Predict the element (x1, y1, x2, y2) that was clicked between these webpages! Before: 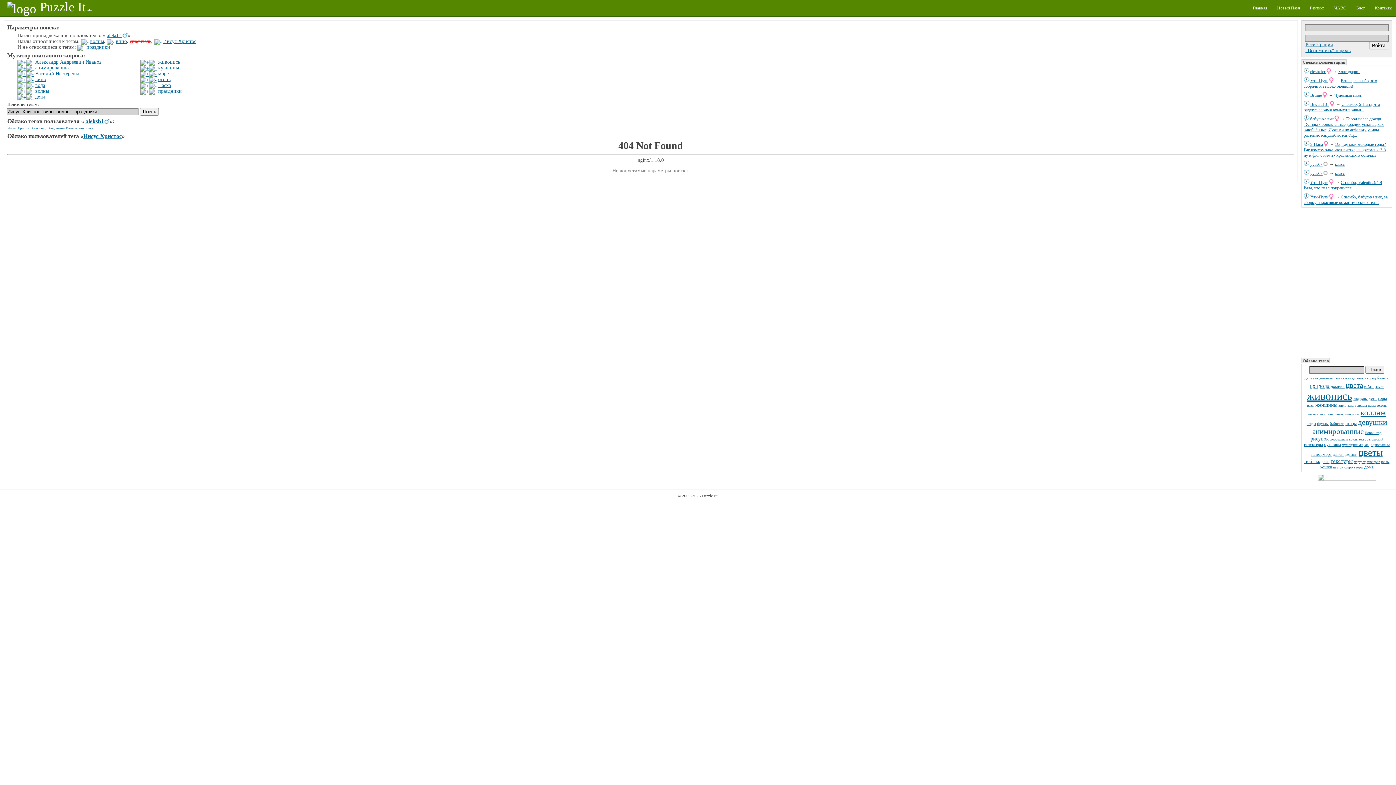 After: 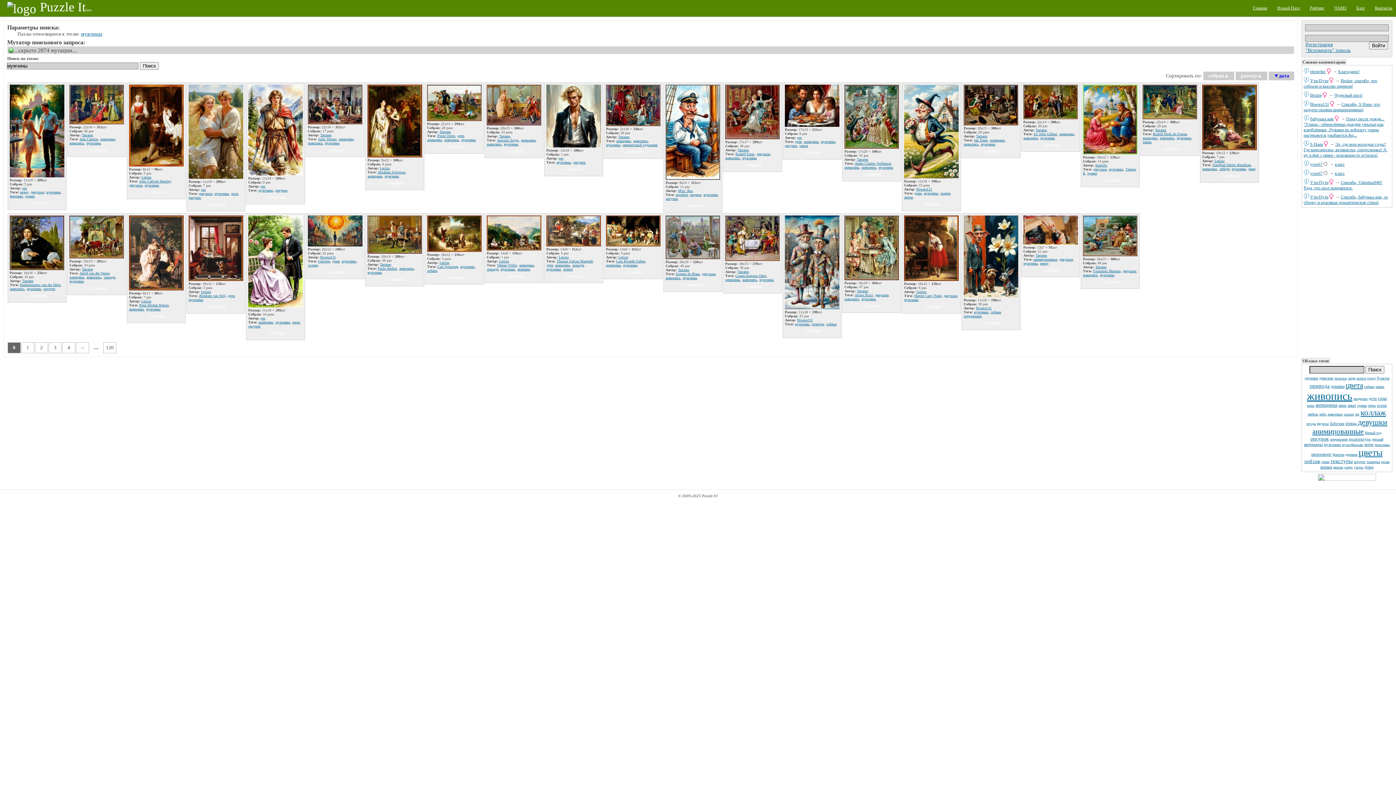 Action: bbox: (1324, 442, 1341, 446) label: мужчины